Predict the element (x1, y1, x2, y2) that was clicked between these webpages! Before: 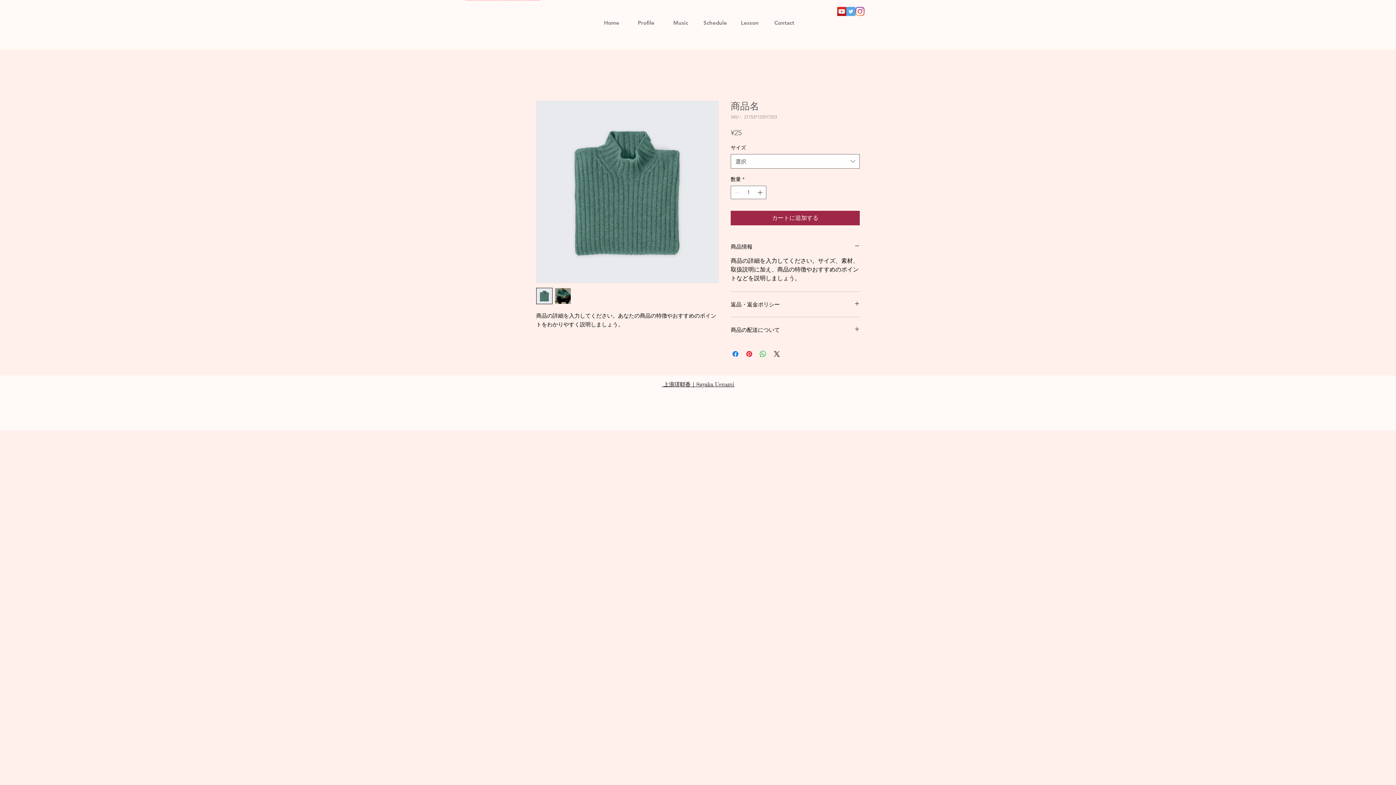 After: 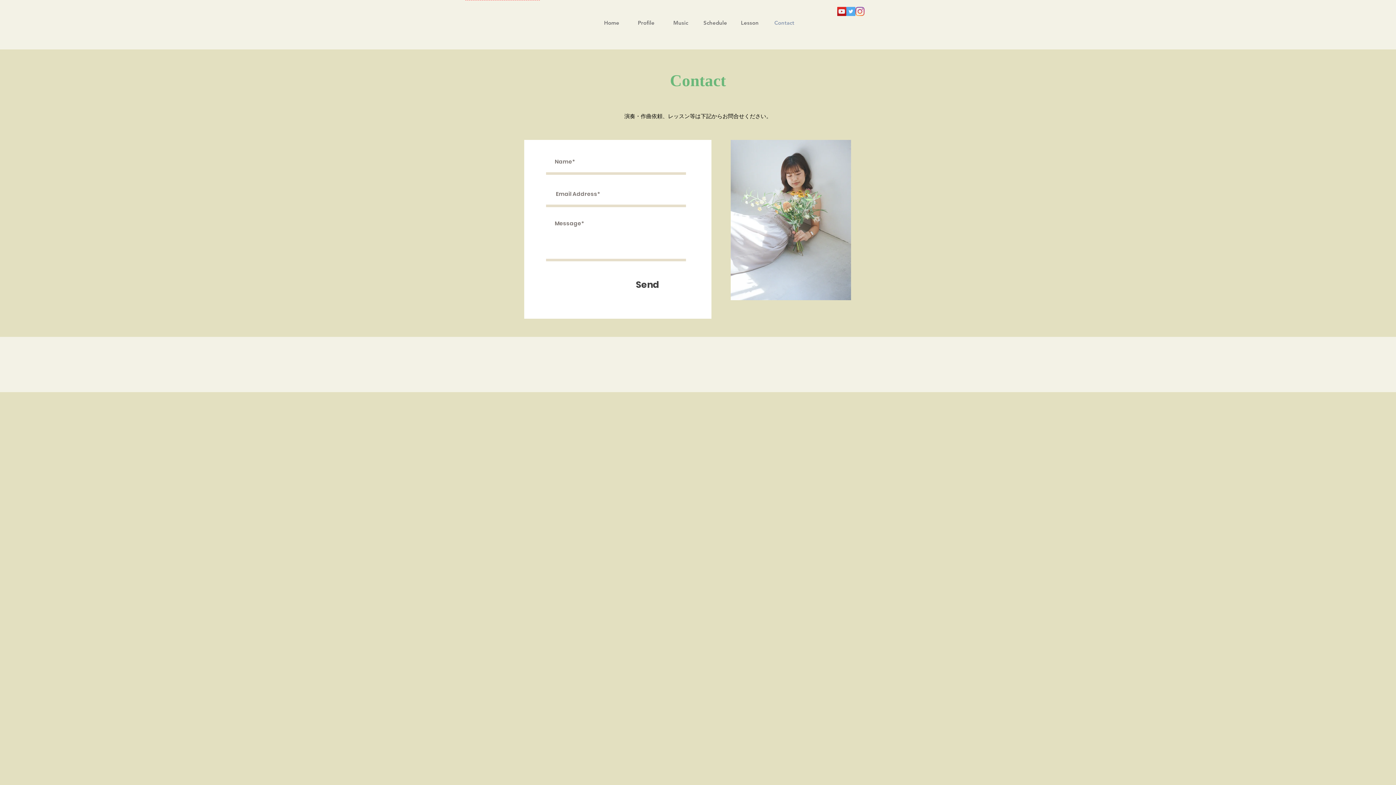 Action: bbox: (767, 0, 801, 45) label: Contact